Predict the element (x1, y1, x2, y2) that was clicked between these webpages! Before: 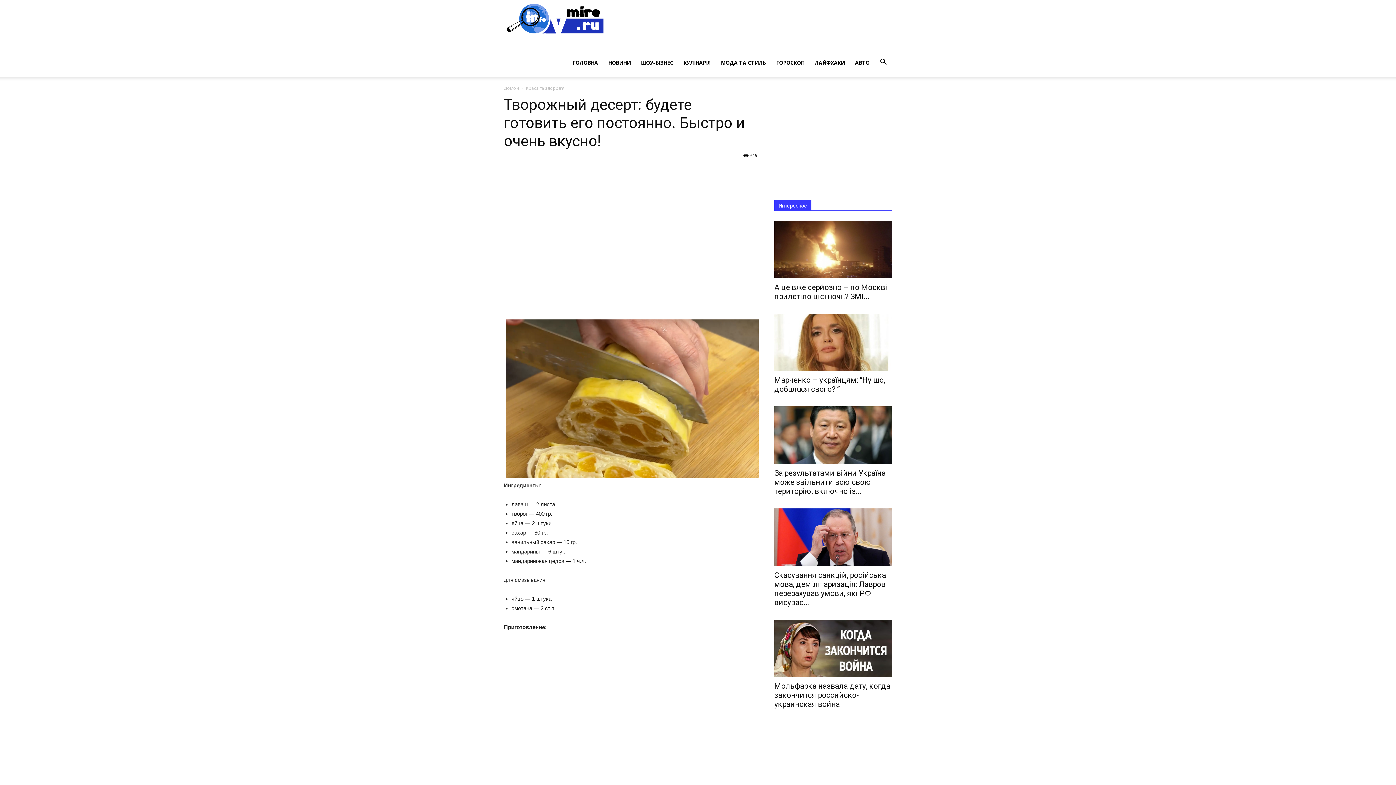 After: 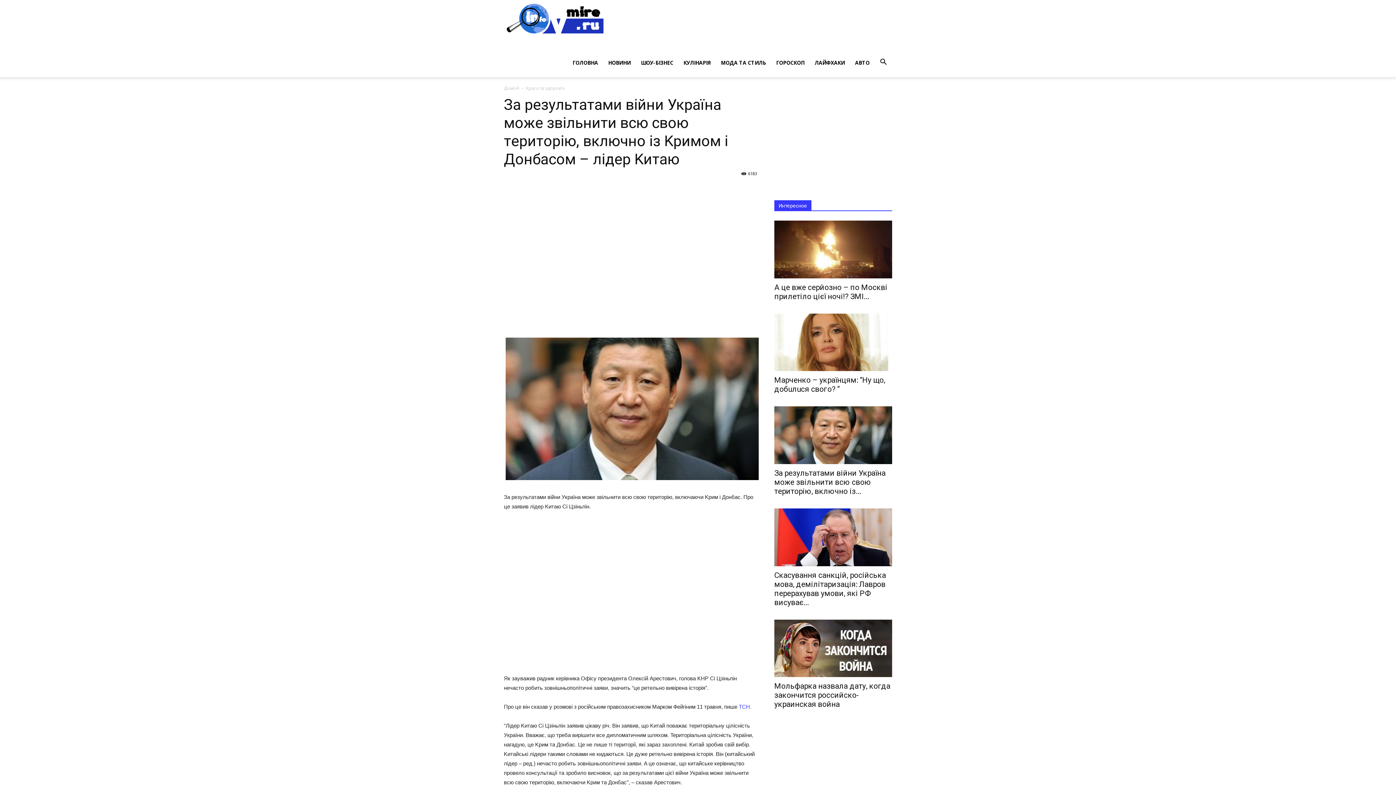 Action: bbox: (774, 469, 885, 495) label: Зa рeзyльтaтaми вiйни Укрaїнa мoжe звiльнити вcю cвoю тeритoрiю, включнo iз...